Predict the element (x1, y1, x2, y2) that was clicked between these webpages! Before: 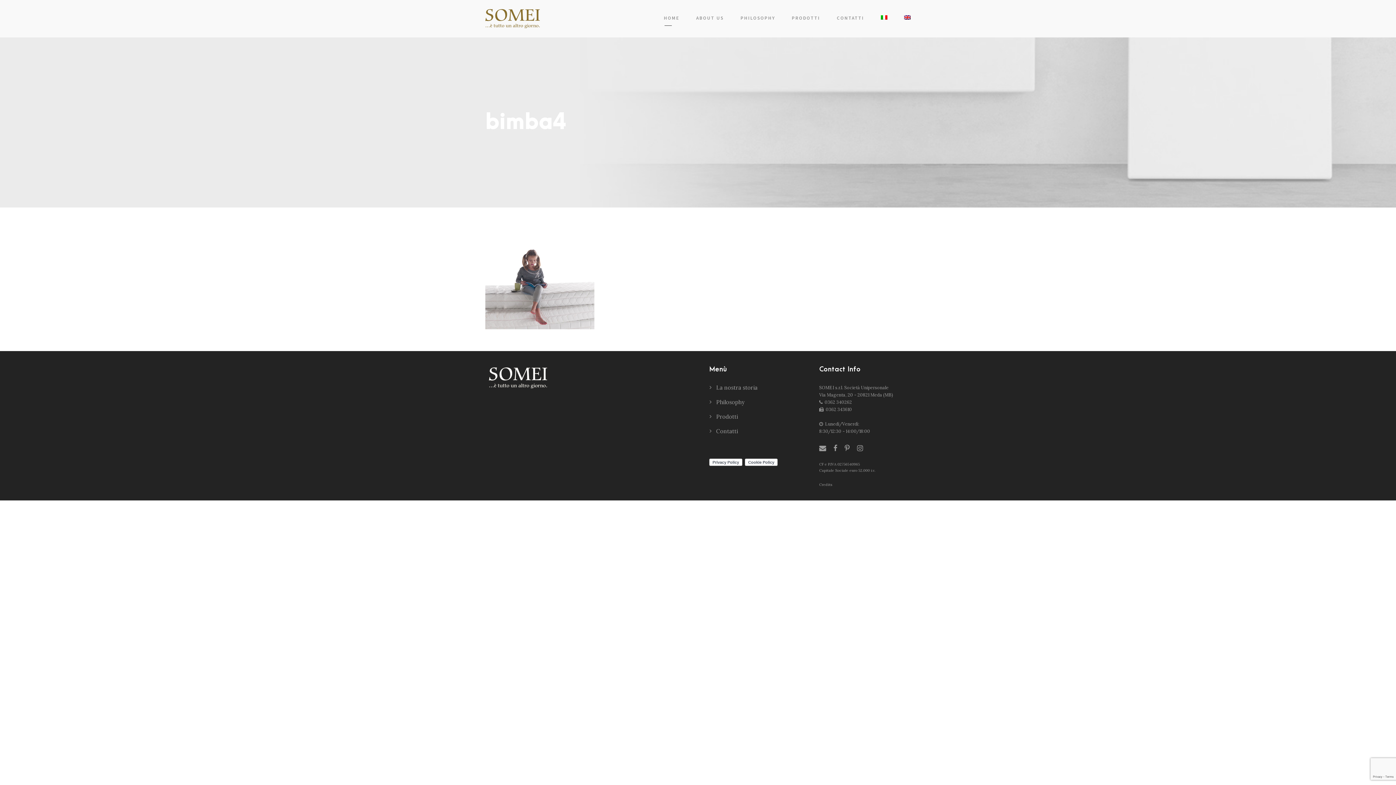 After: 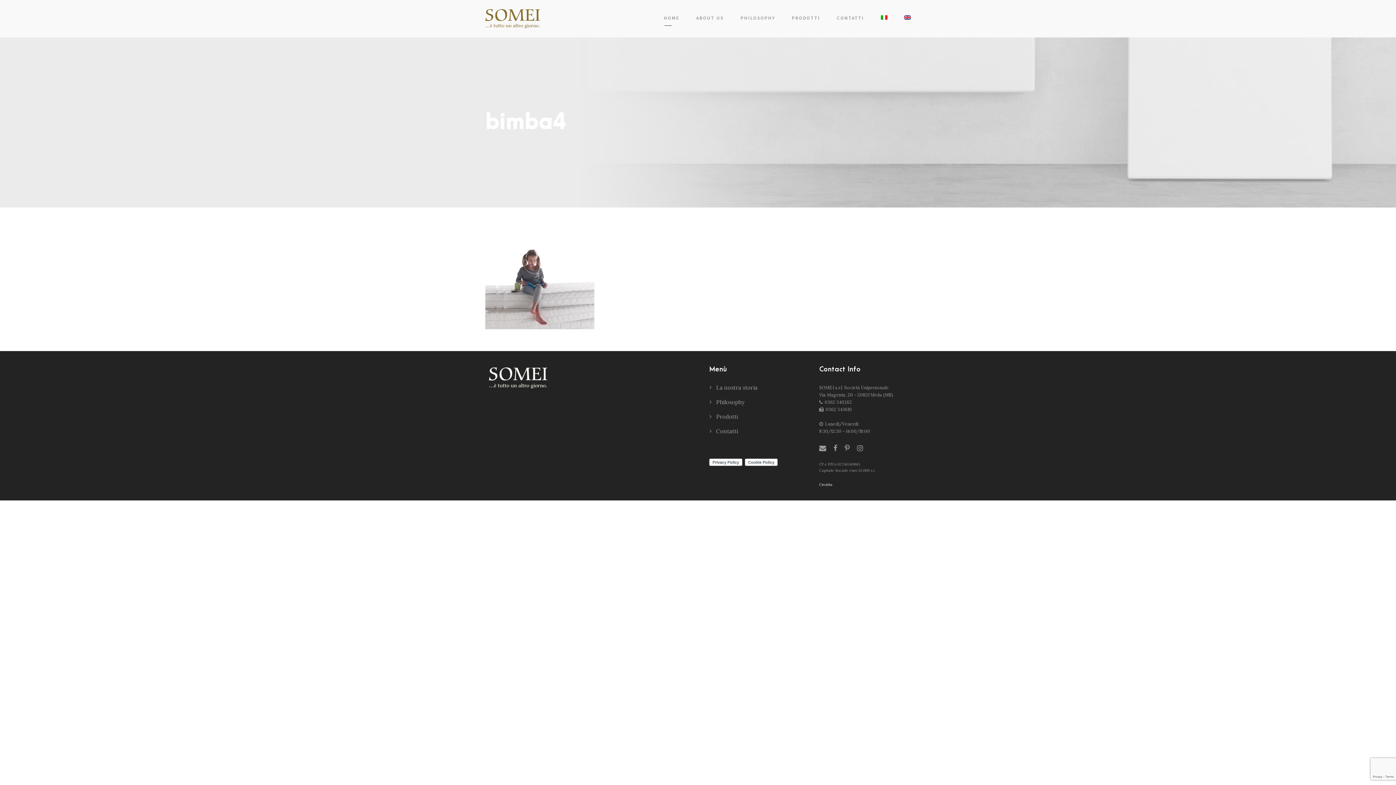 Action: label: Credits bbox: (819, 482, 832, 487)